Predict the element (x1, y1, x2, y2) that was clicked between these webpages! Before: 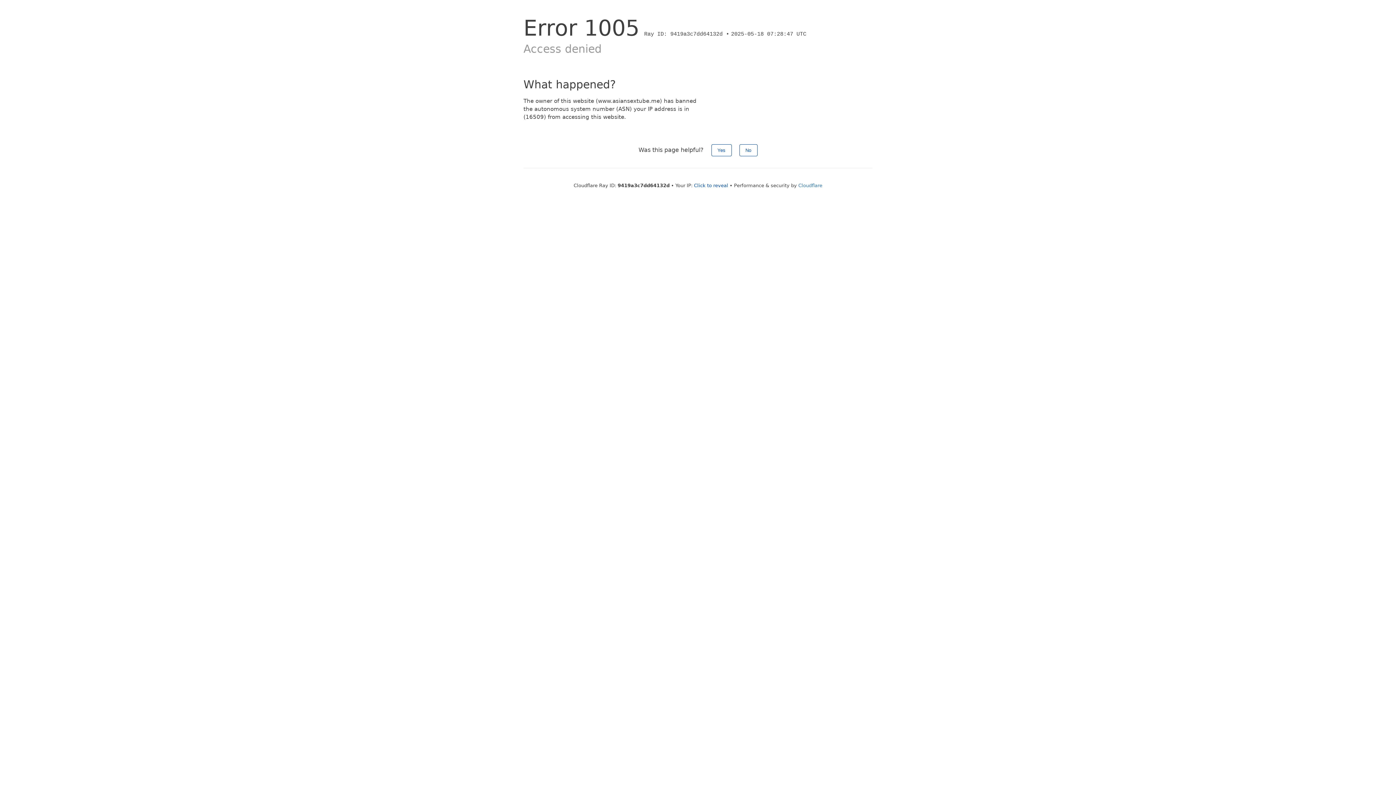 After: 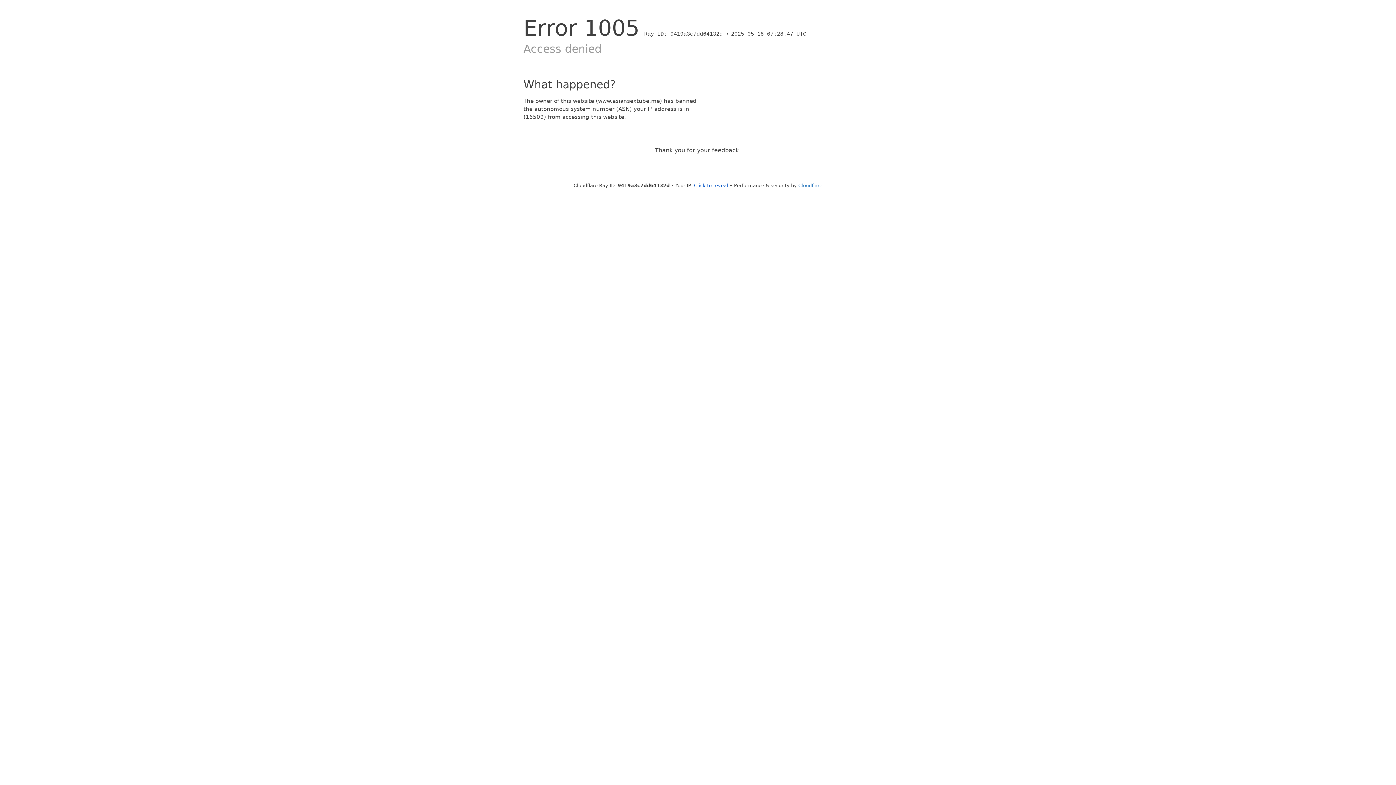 Action: bbox: (711, 144, 731, 156) label: Yes